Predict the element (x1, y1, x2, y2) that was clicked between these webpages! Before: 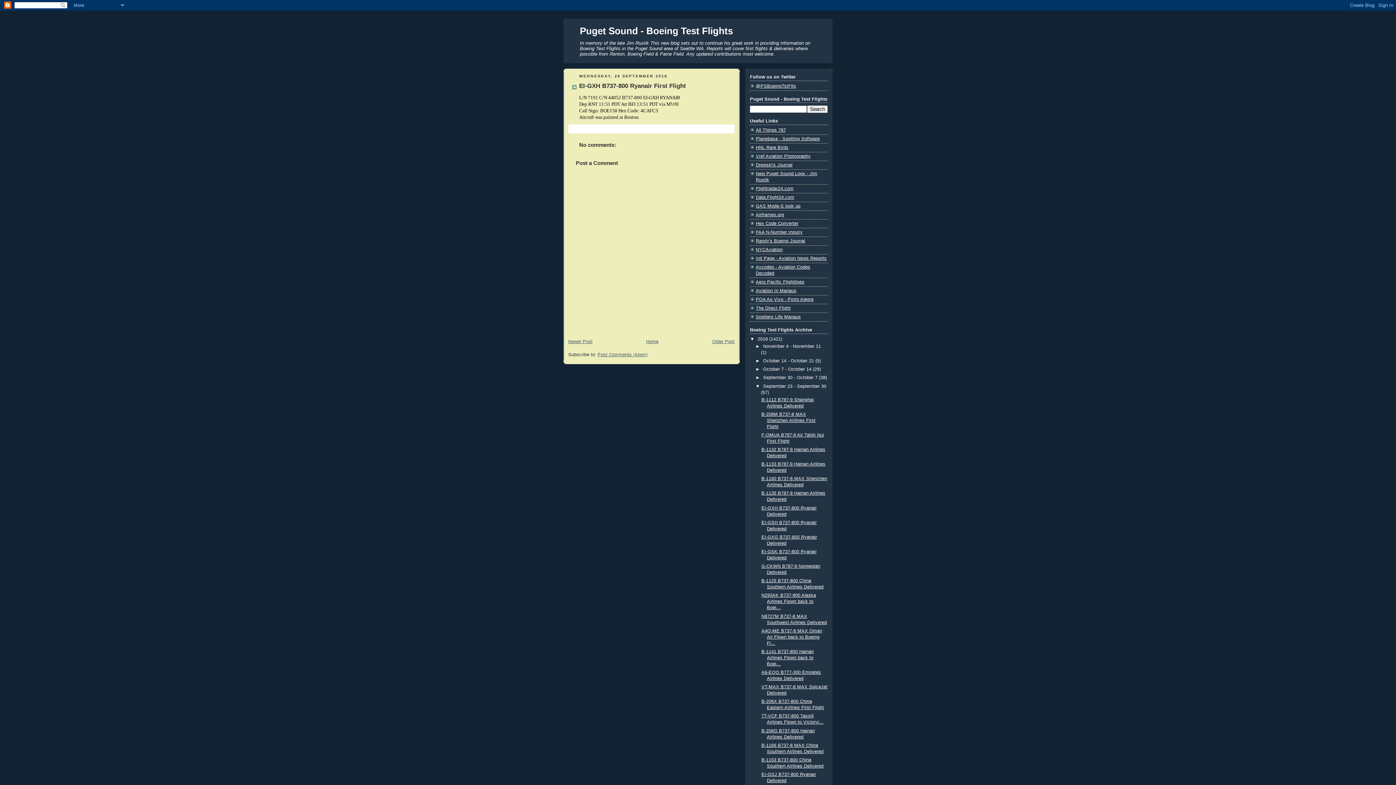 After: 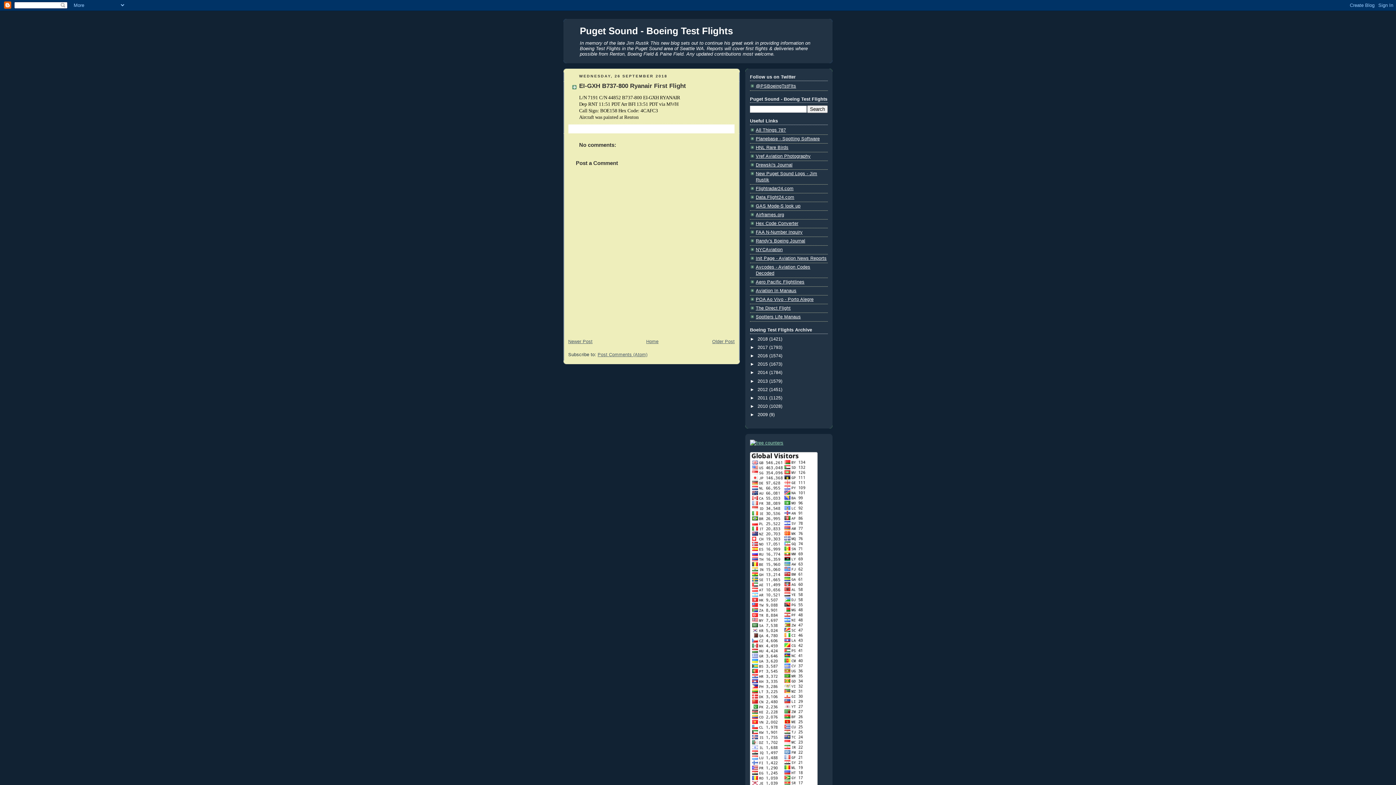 Action: bbox: (750, 336, 757, 341) label: ▼  